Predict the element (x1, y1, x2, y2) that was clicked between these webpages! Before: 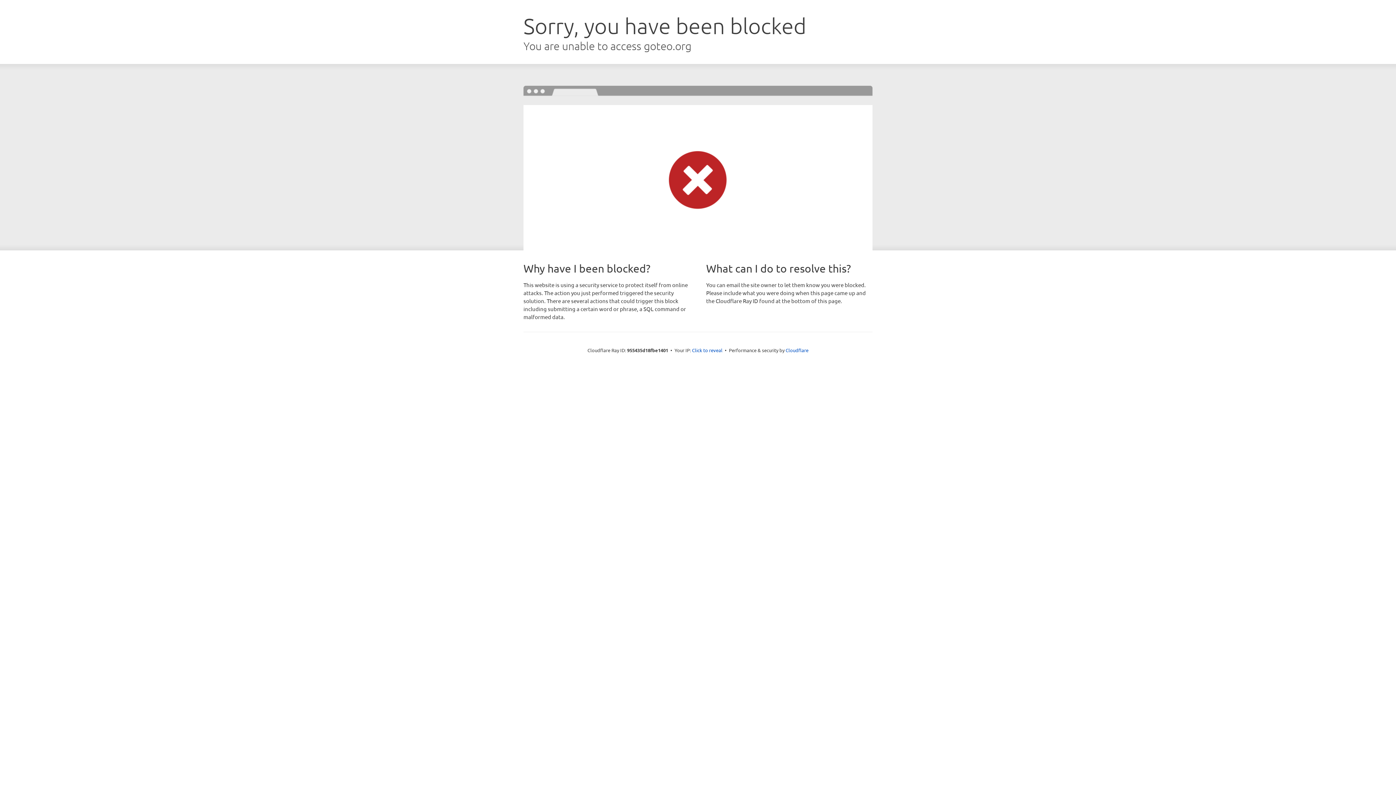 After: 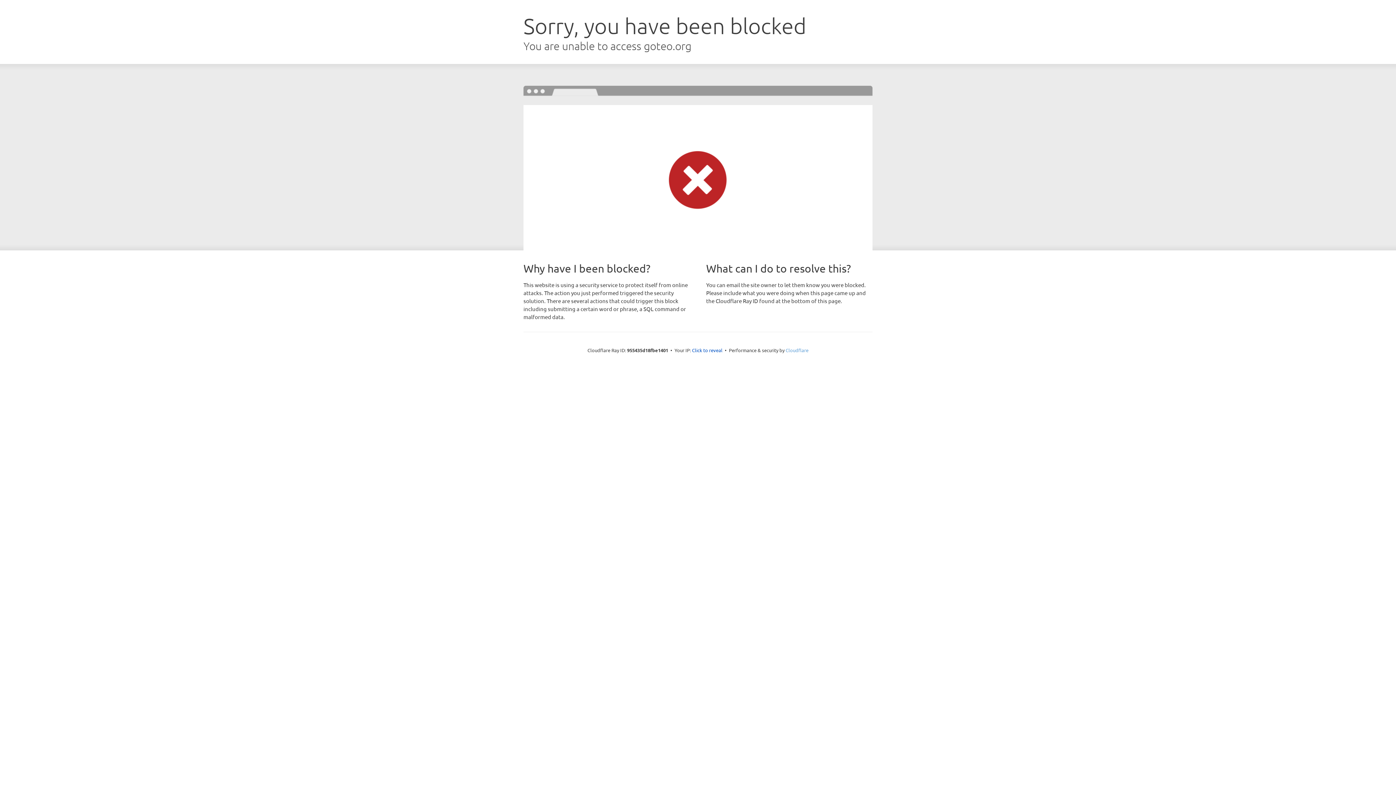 Action: bbox: (785, 347, 808, 353) label: Cloudflare